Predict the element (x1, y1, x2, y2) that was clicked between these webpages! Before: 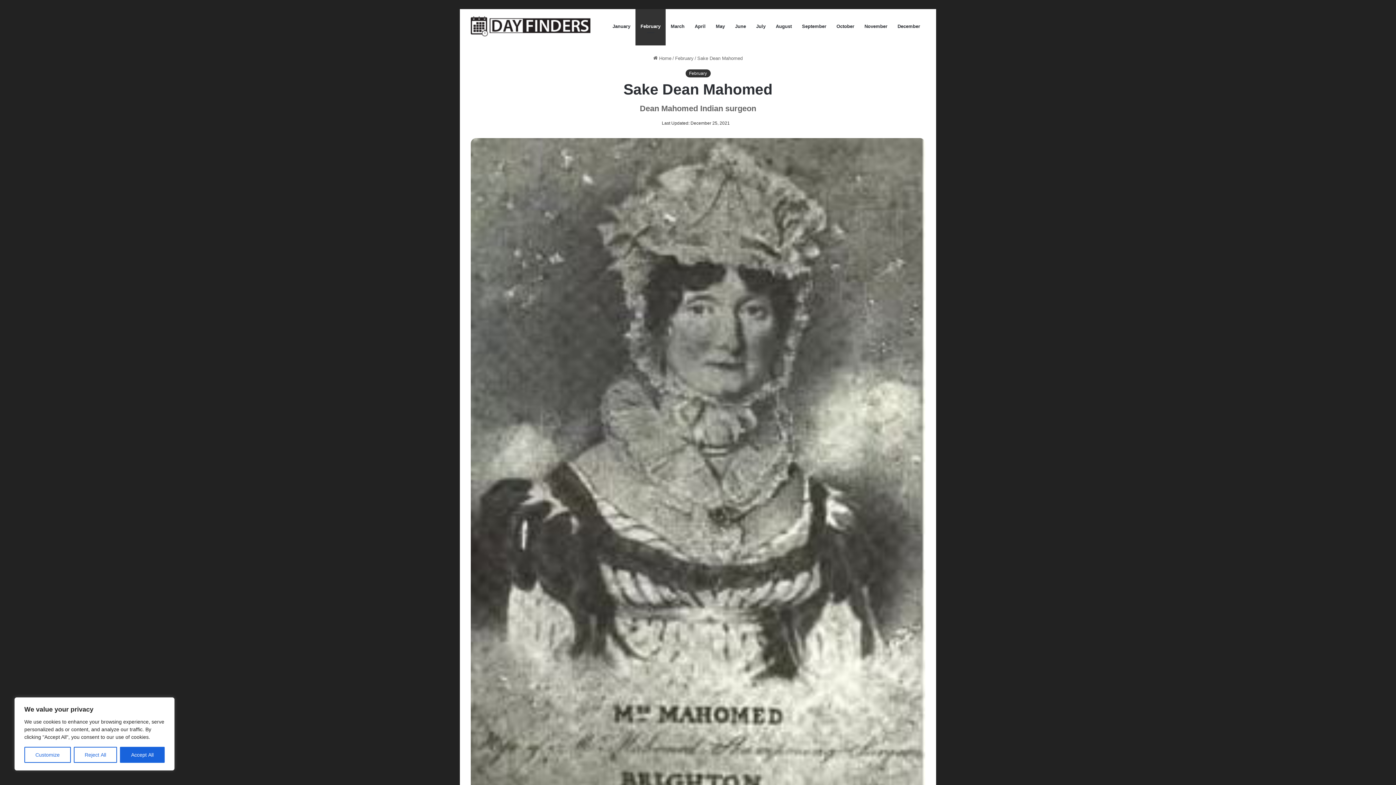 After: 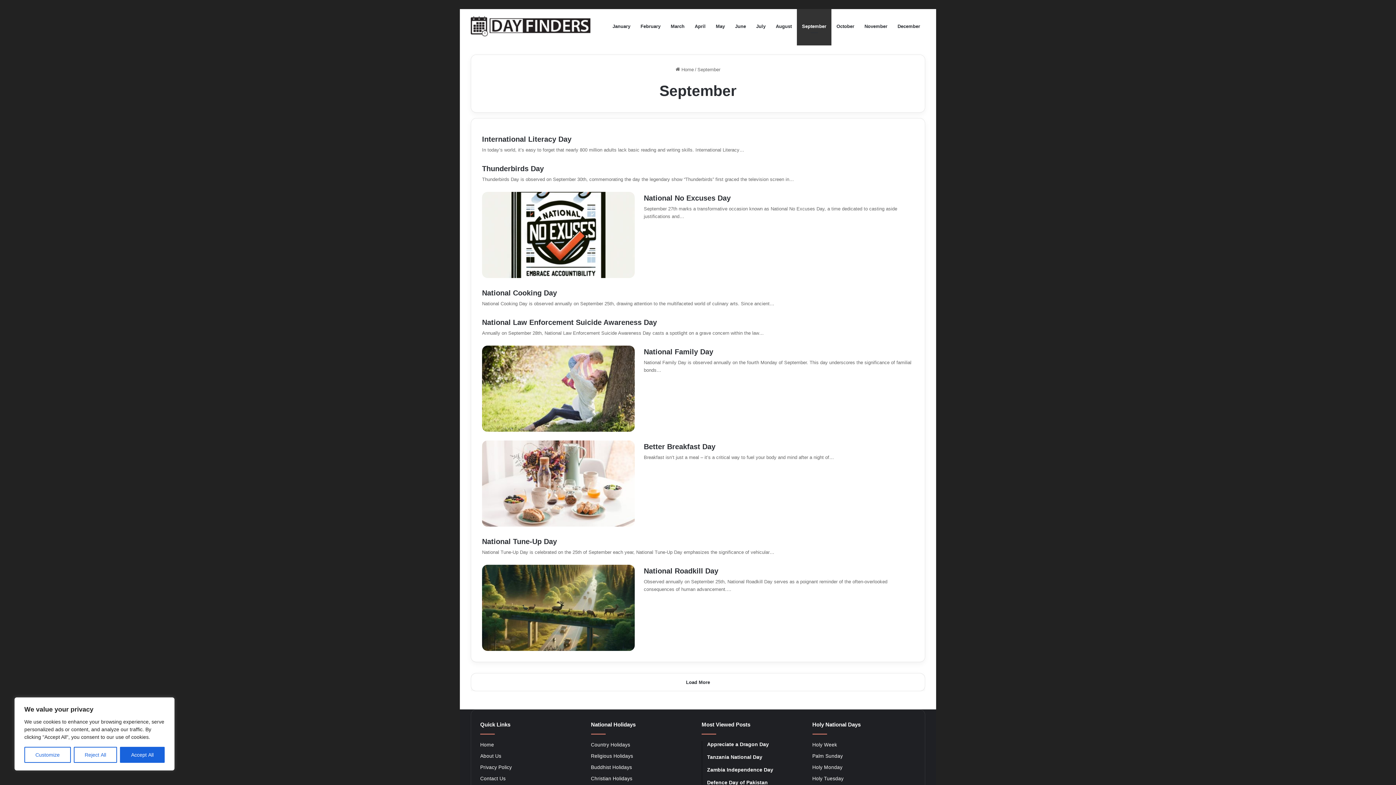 Action: label: September bbox: (797, 9, 831, 43)